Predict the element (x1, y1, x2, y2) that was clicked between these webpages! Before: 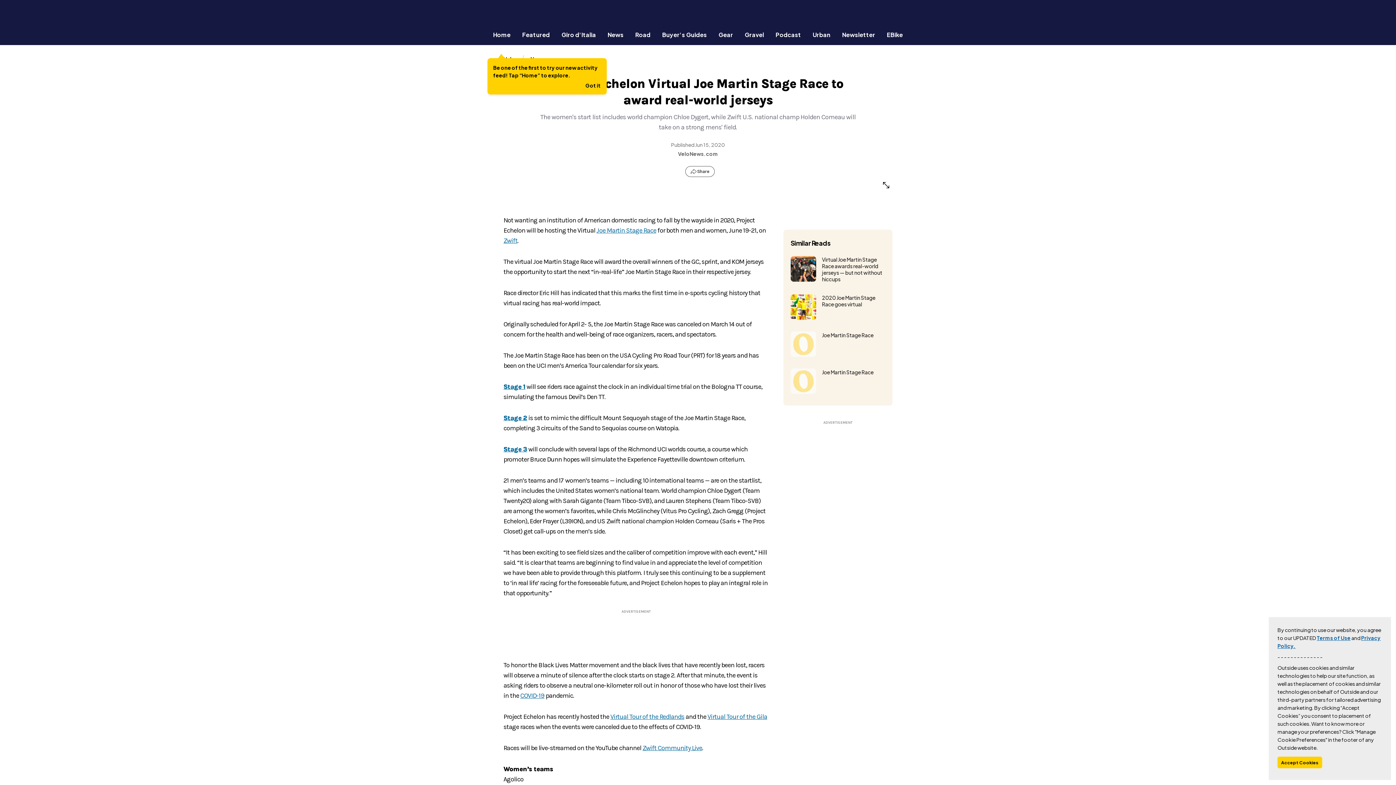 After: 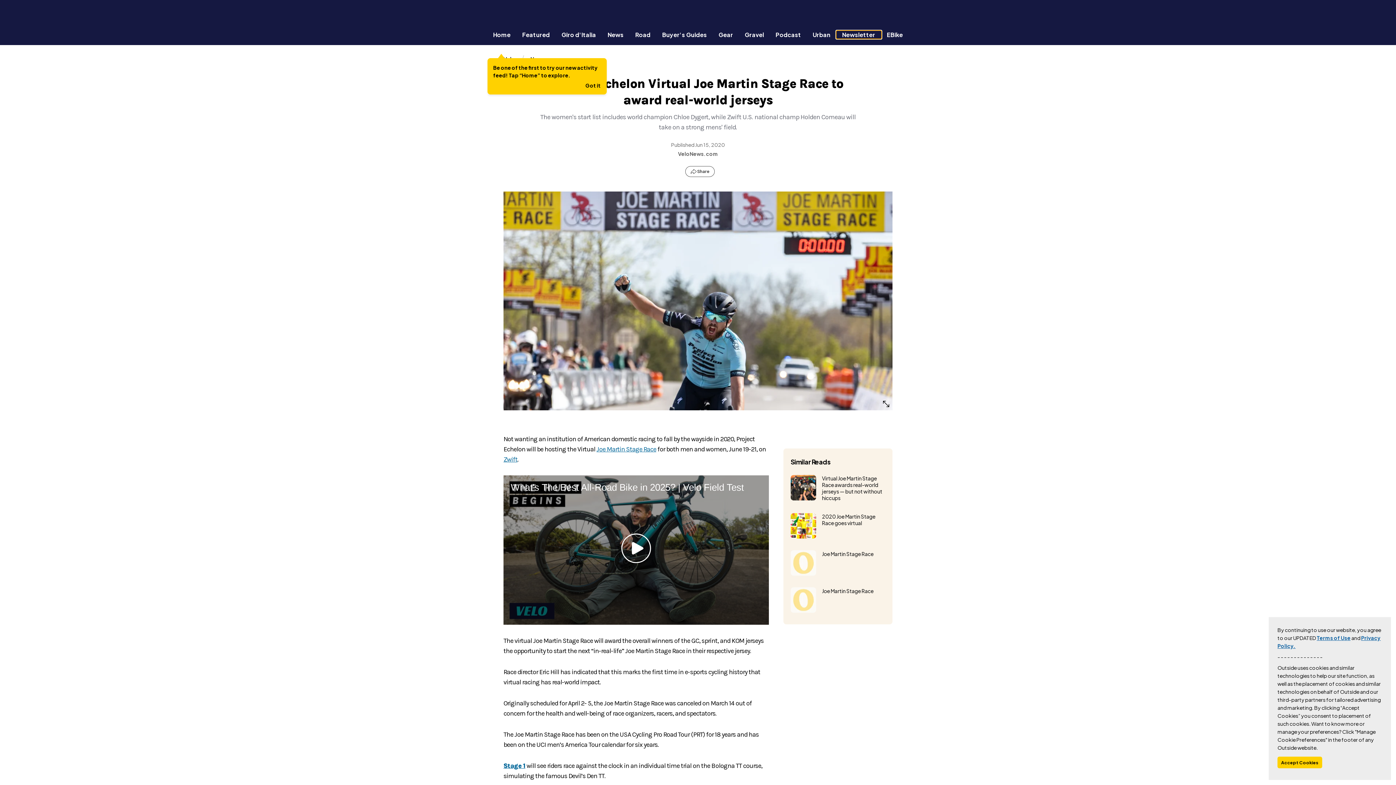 Action: label: Newsletter bbox: (836, 30, 881, 38)